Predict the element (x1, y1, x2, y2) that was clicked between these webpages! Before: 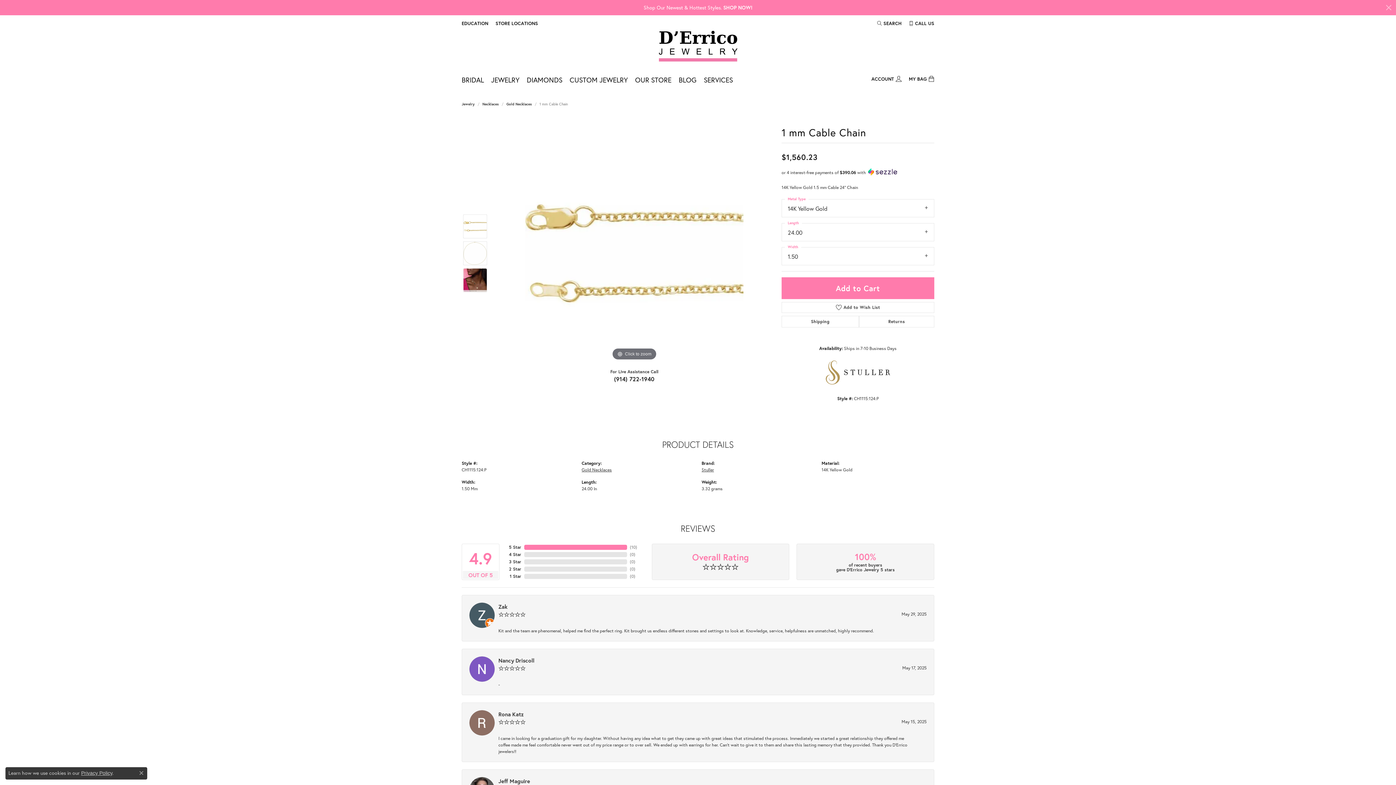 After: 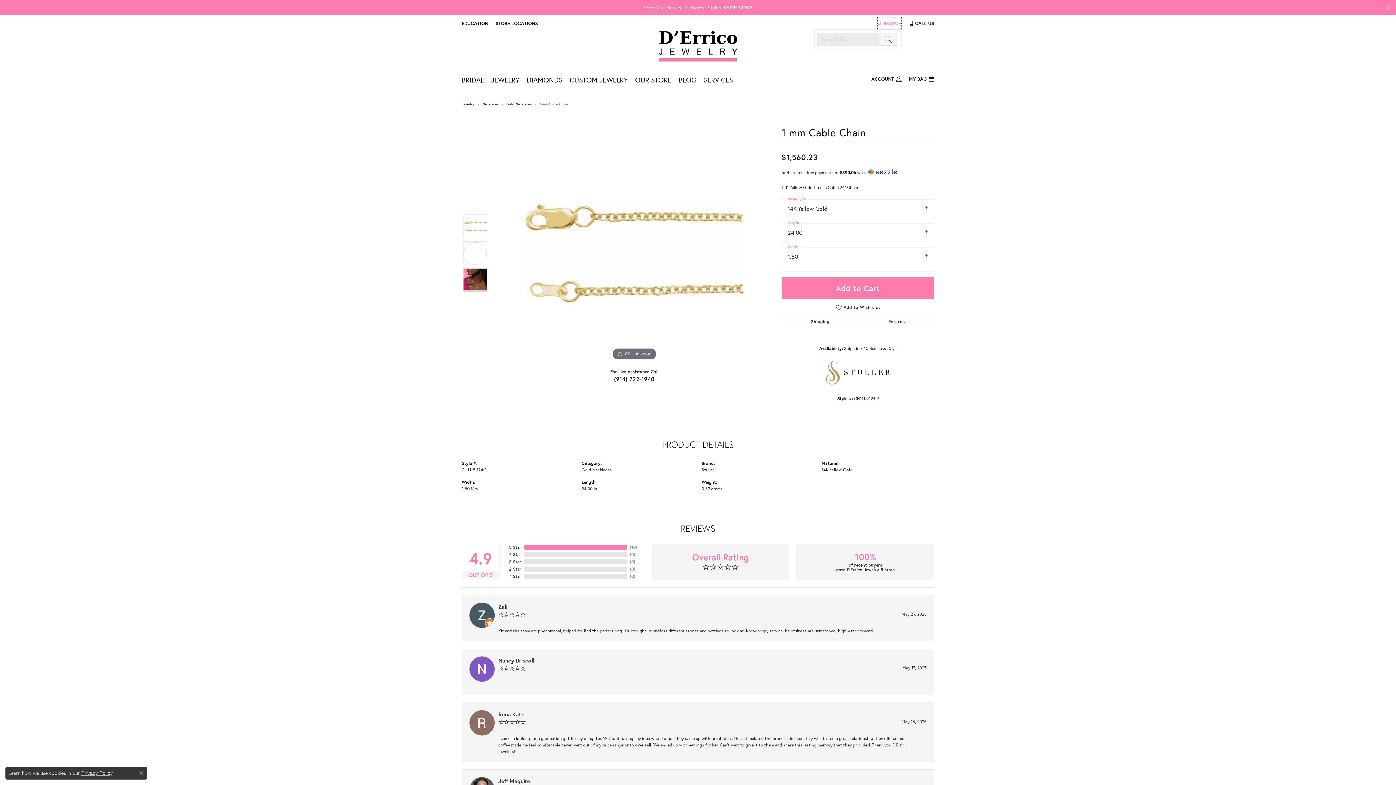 Action: bbox: (877, 17, 901, 29) label: Search